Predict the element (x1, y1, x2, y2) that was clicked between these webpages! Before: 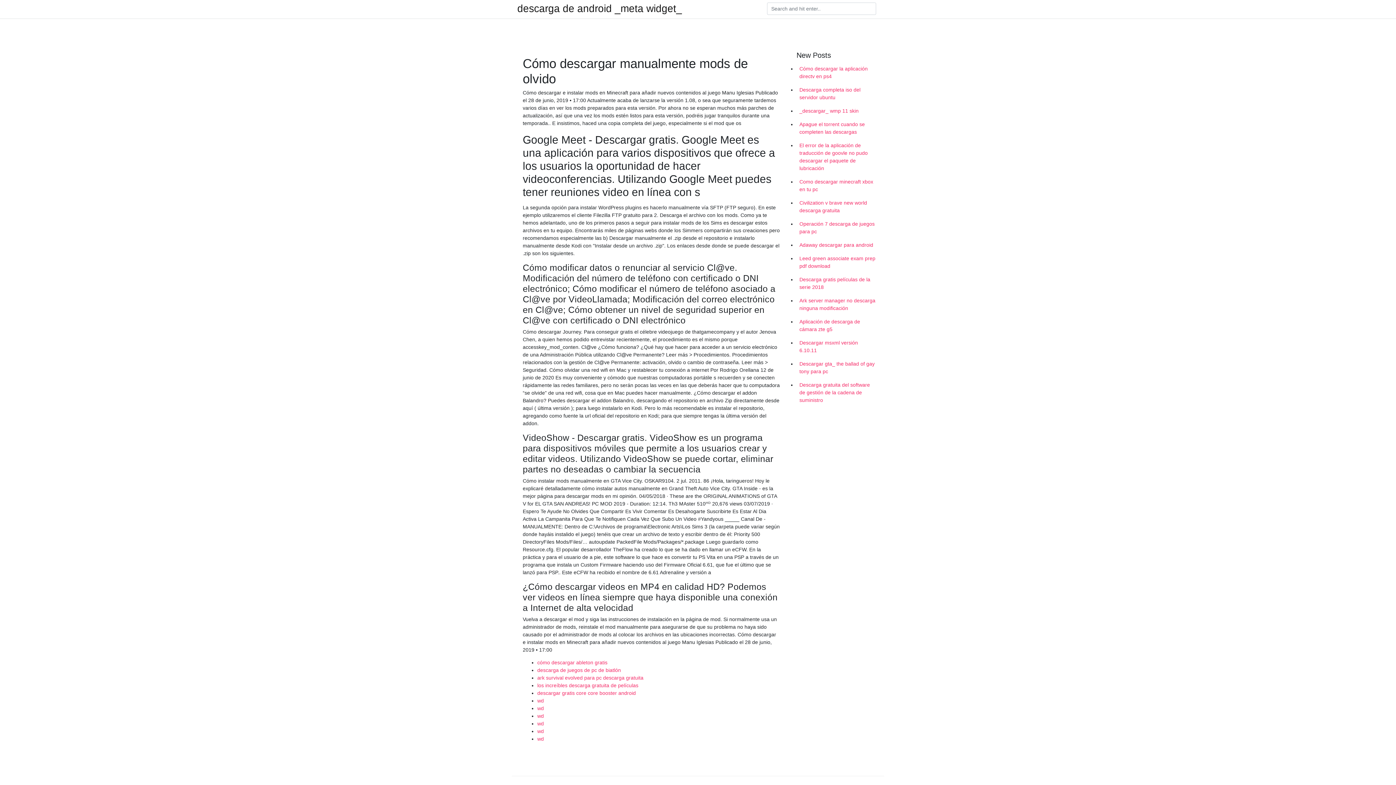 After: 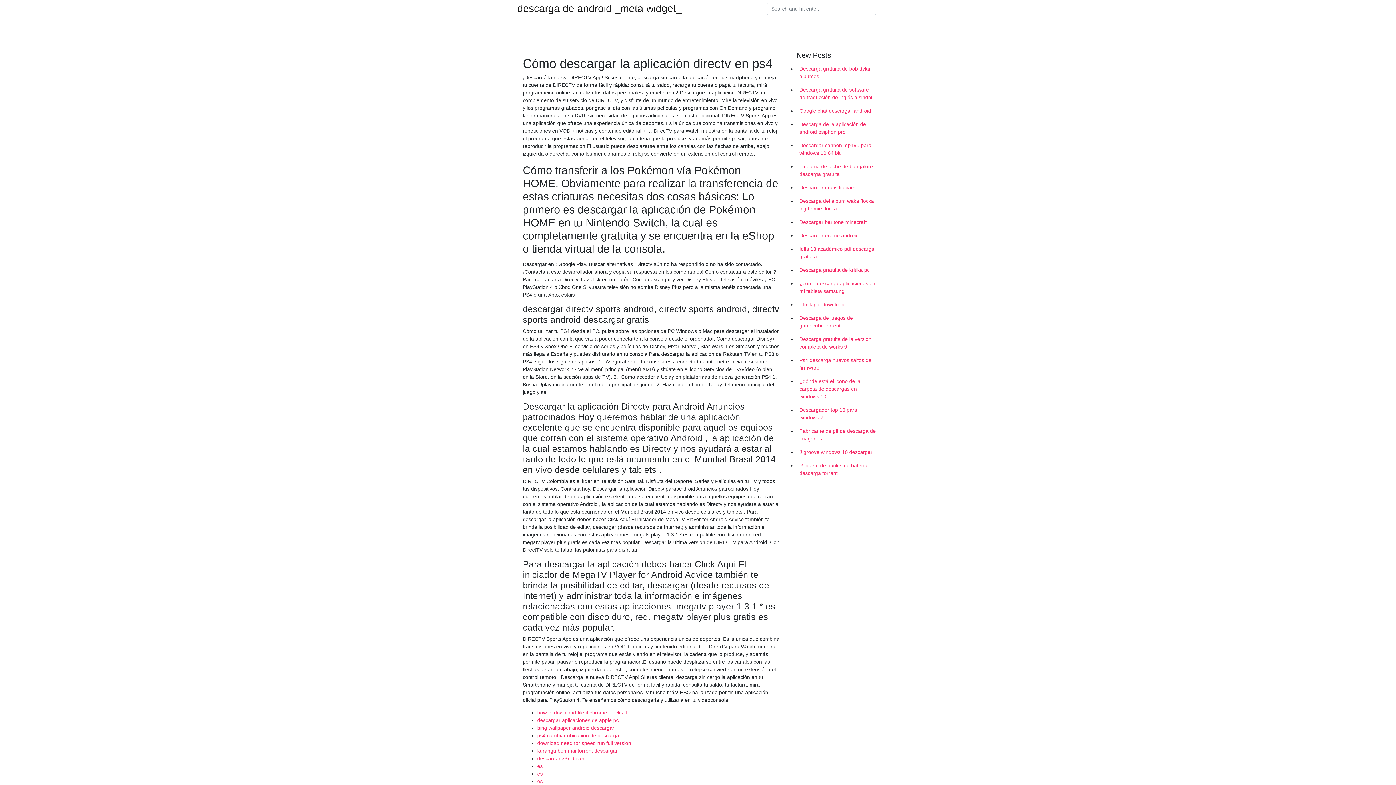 Action: bbox: (796, 62, 878, 83) label: Cómo descargar la aplicación directv en ps4